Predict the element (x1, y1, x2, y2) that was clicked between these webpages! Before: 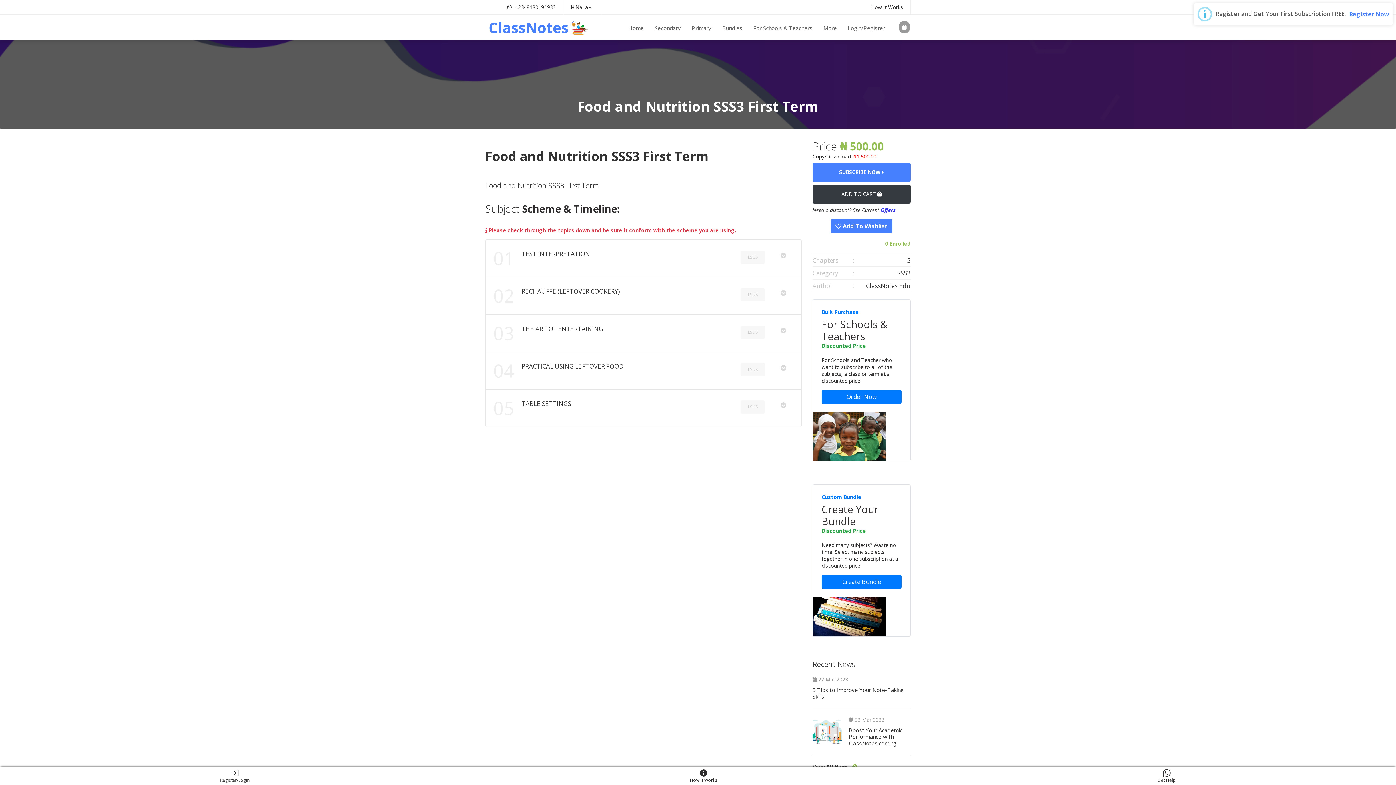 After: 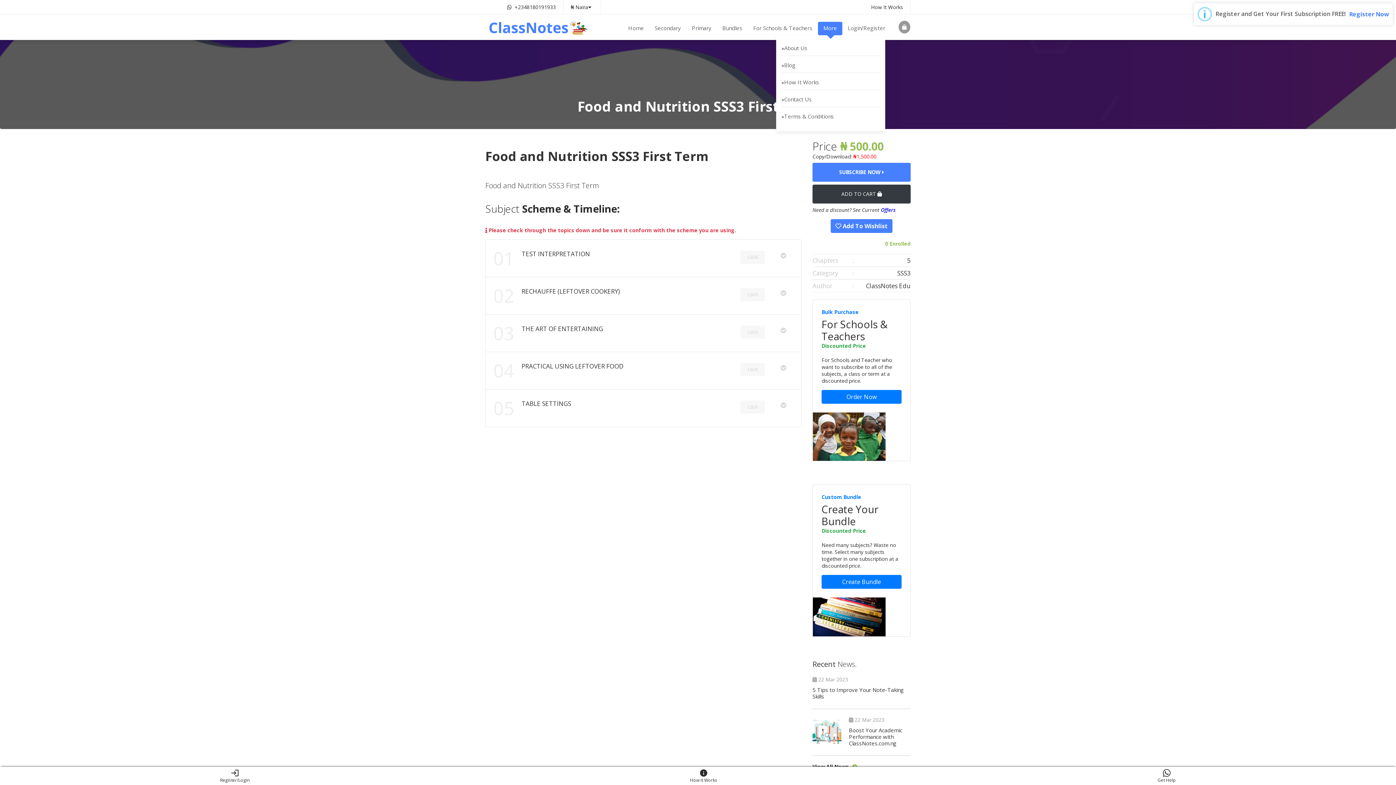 Action: bbox: (818, 21, 842, 35) label: More